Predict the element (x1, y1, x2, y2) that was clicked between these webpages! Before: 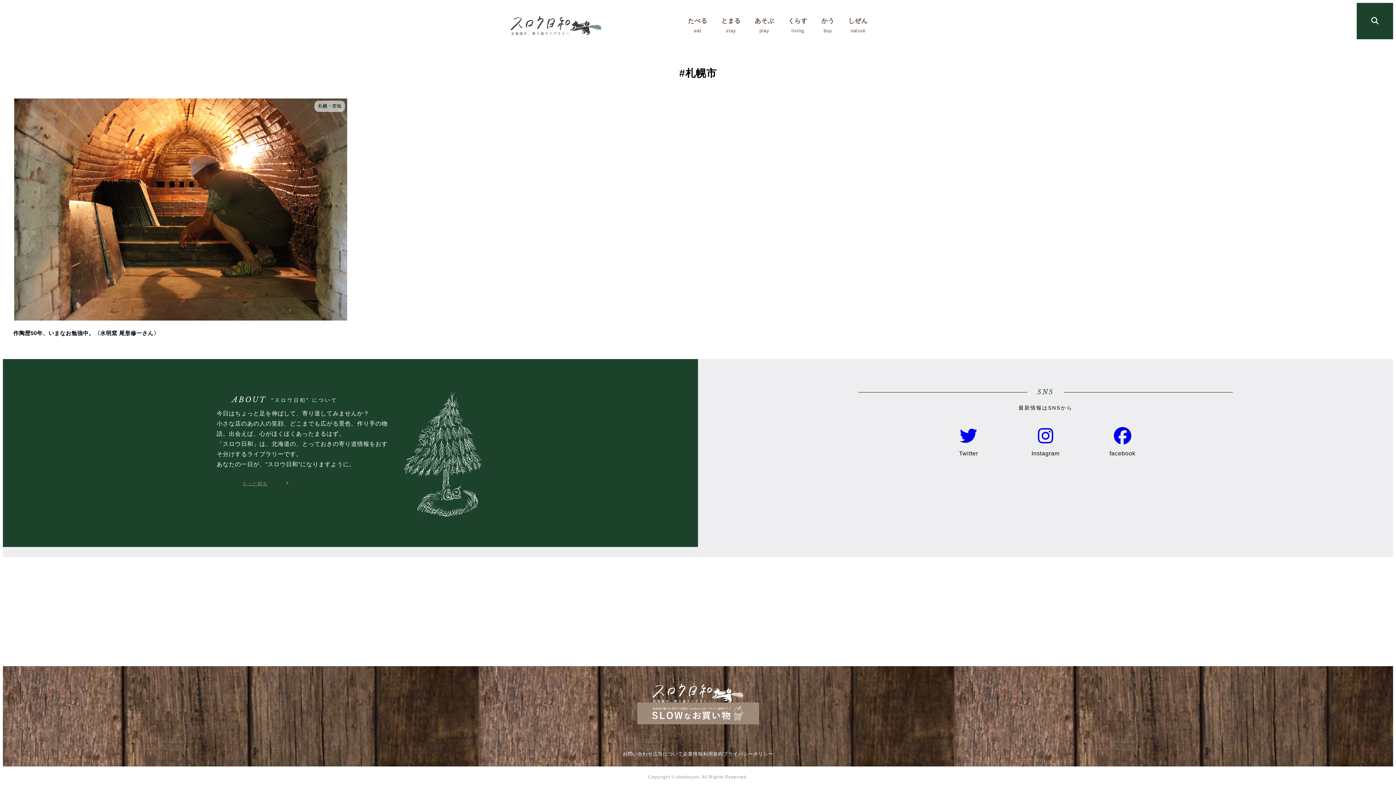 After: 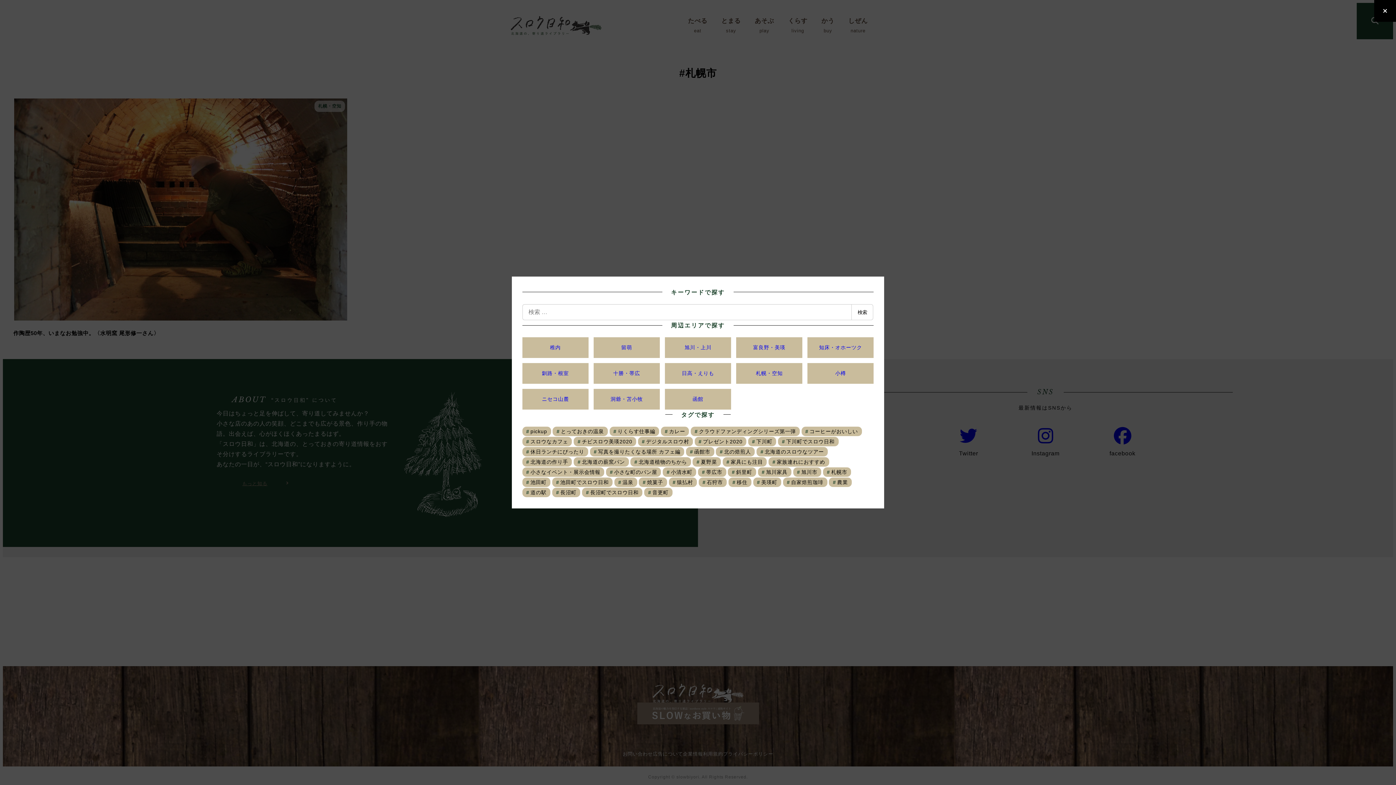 Action: bbox: (1357, 2, 1393, 39)